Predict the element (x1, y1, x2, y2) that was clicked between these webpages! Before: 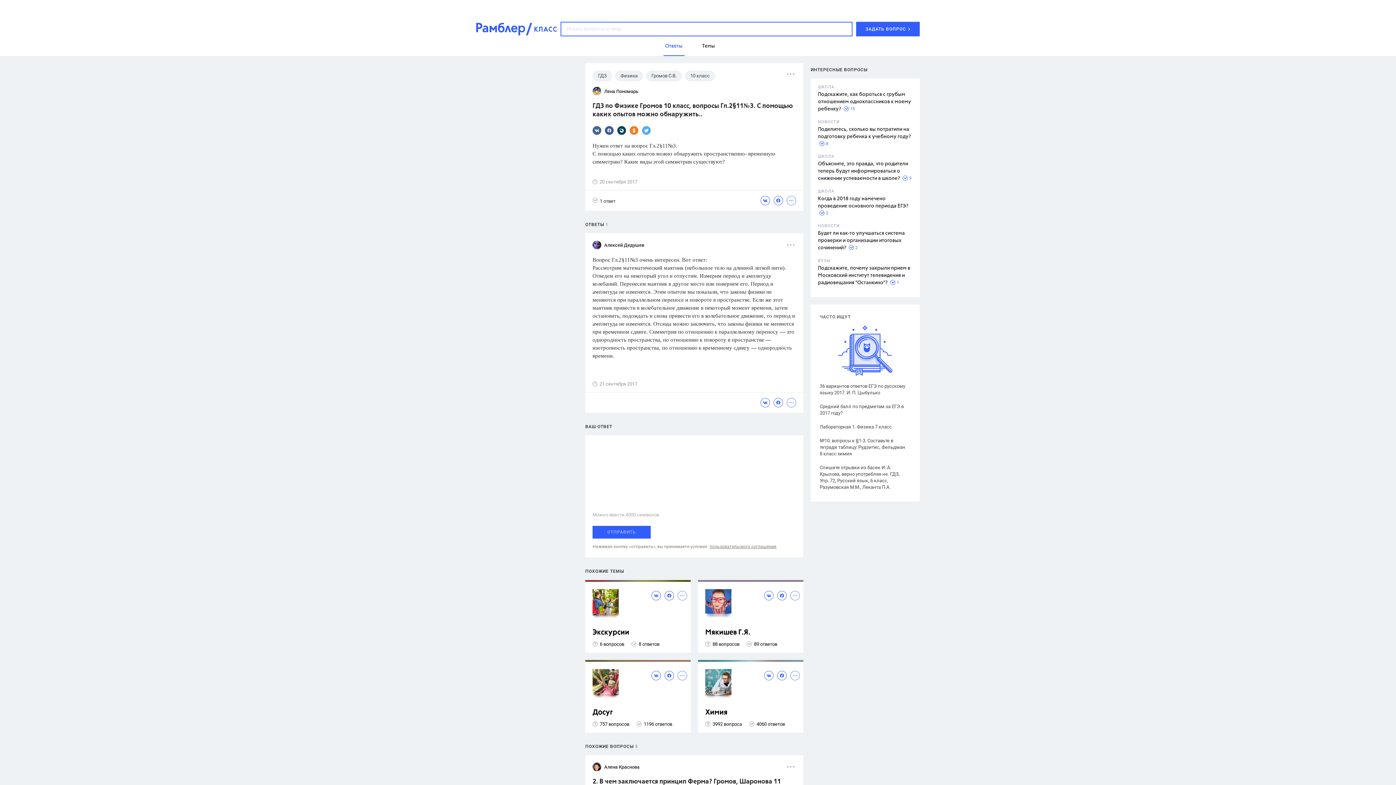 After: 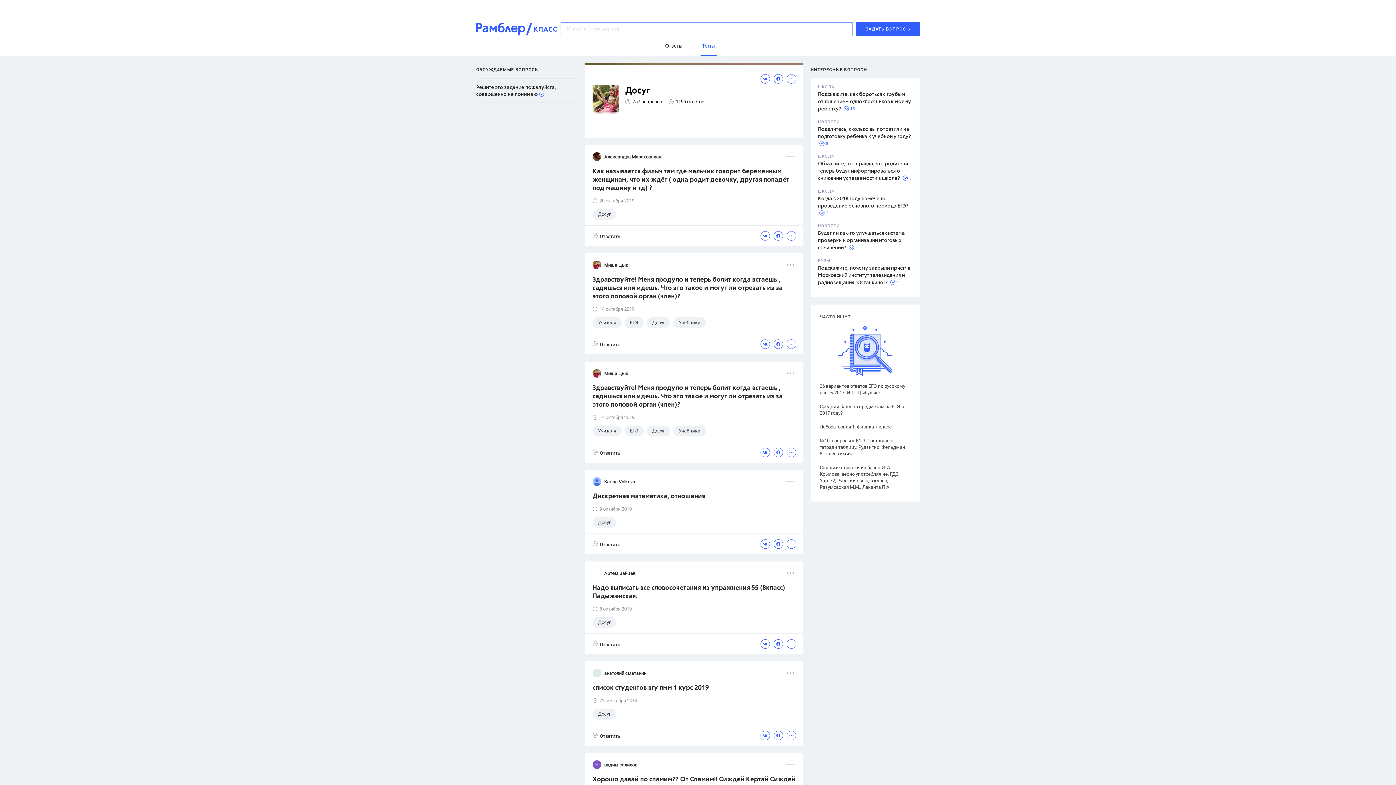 Action: bbox: (592, 708, 687, 717) label: Досуг